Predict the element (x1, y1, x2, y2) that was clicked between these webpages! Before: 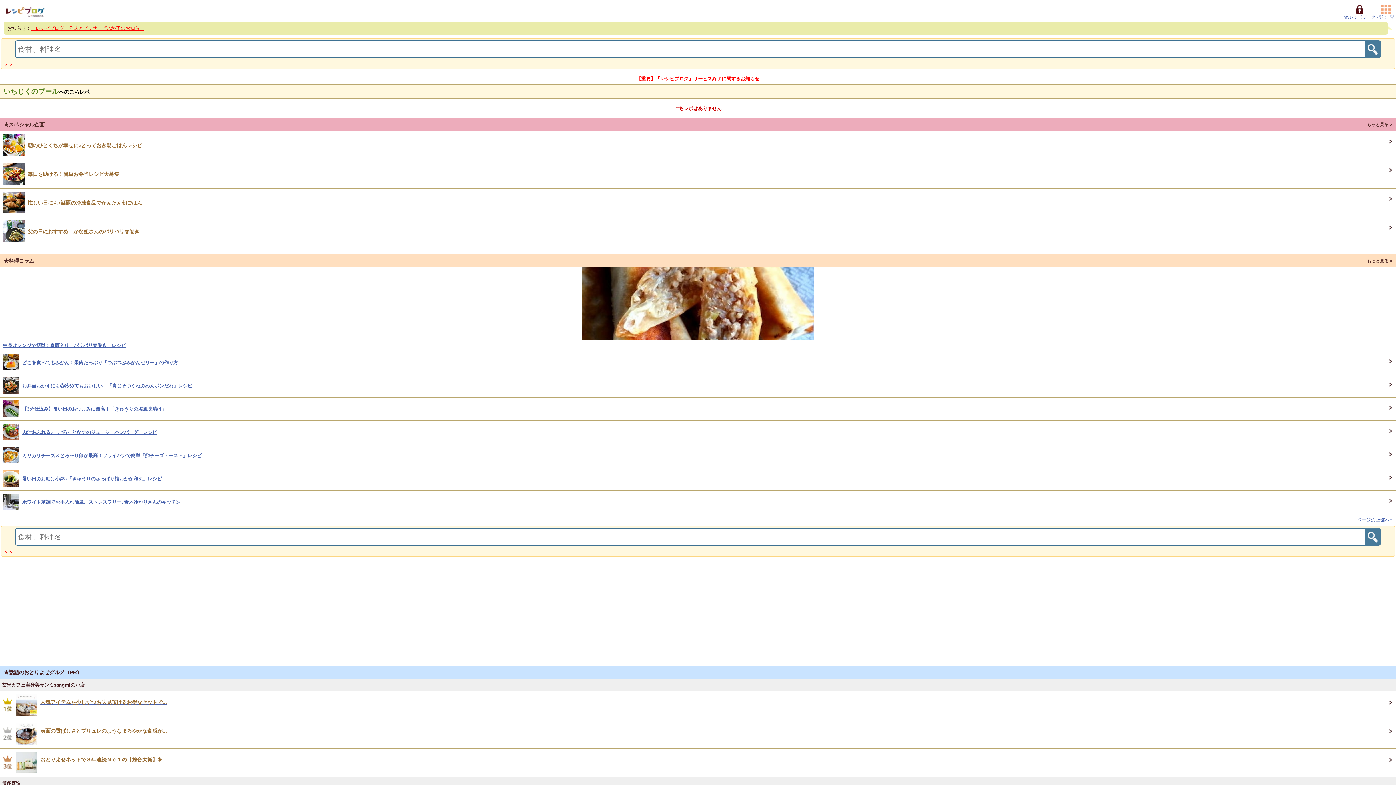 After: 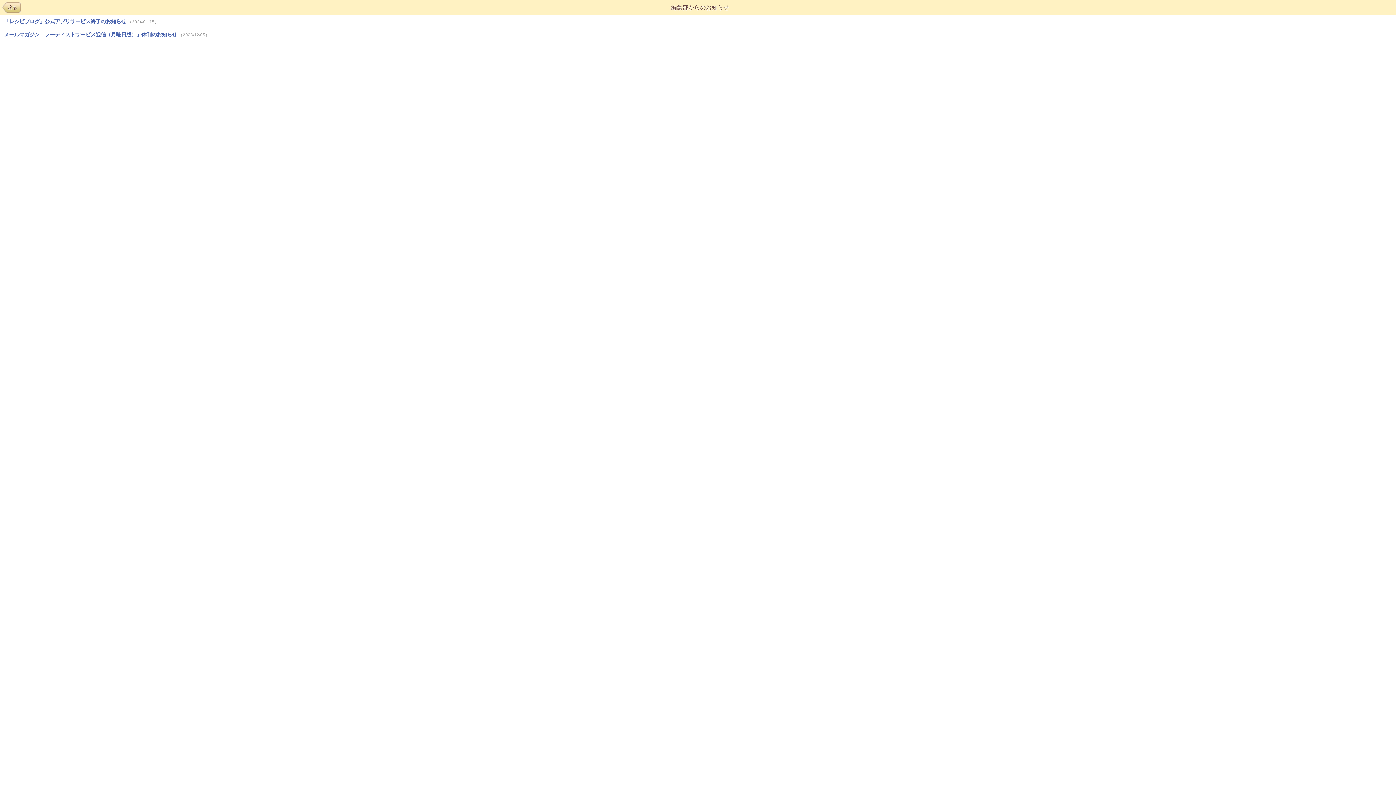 Action: label: 「レシピブログ」公式アプリサービス終了のお知らせ bbox: (30, 25, 144, 30)